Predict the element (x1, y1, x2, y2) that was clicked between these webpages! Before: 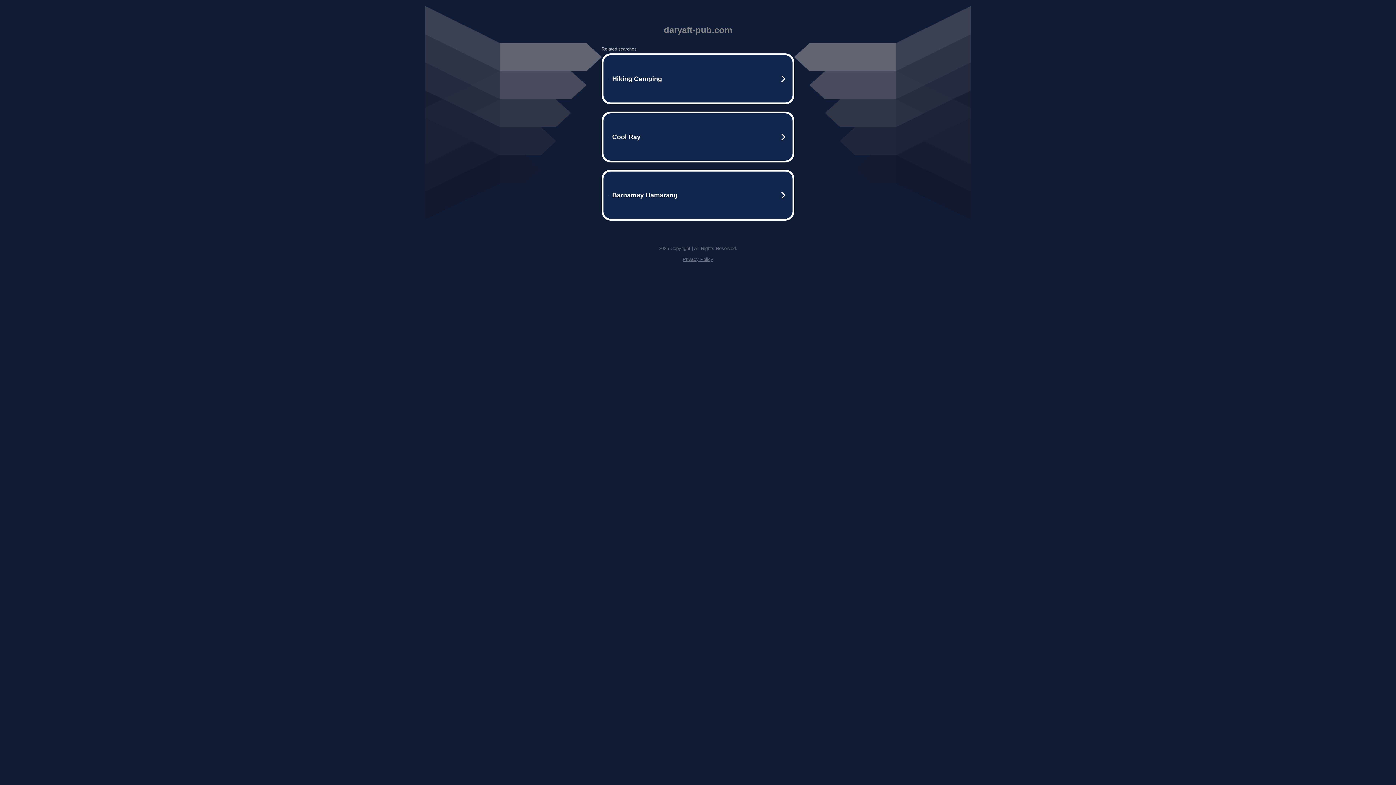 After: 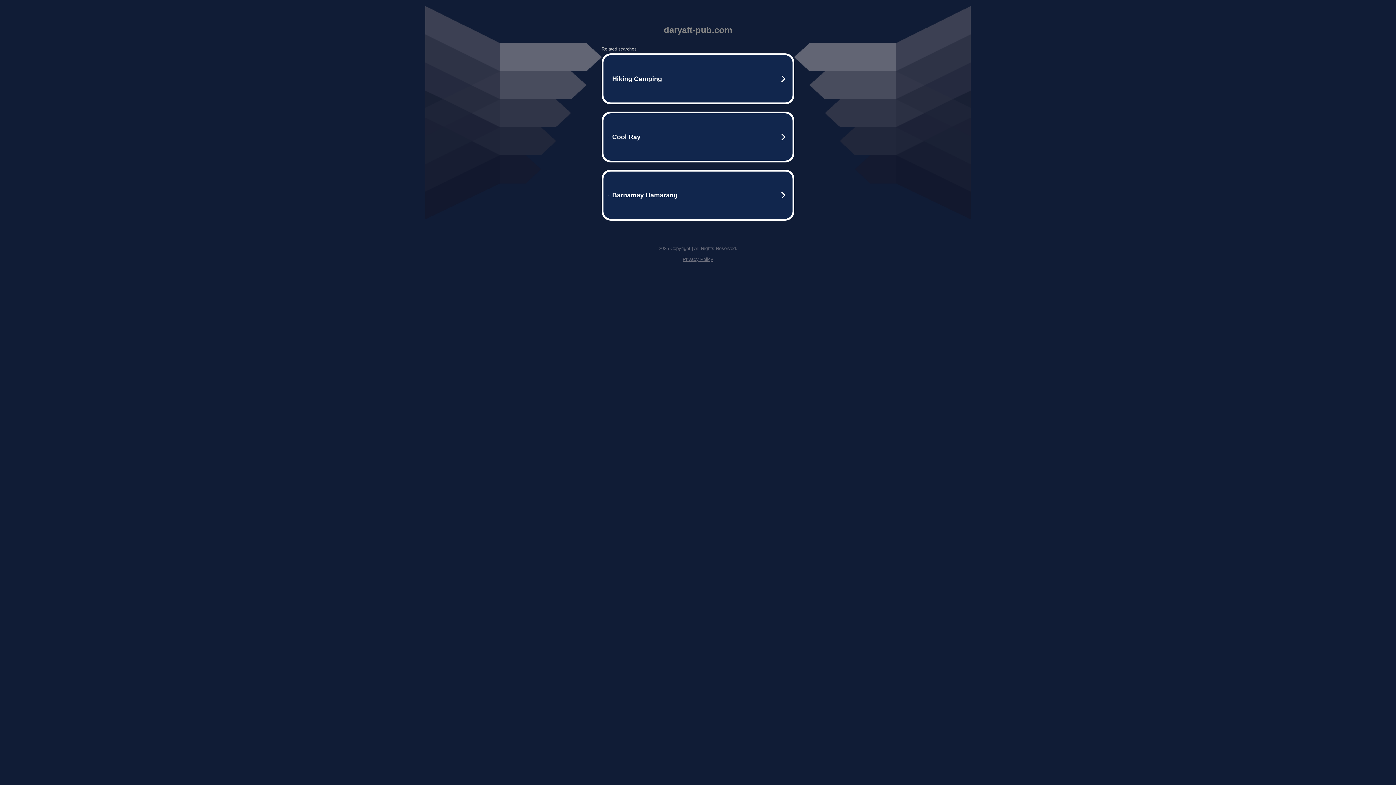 Action: label: Privacy Policy bbox: (682, 256, 713, 262)